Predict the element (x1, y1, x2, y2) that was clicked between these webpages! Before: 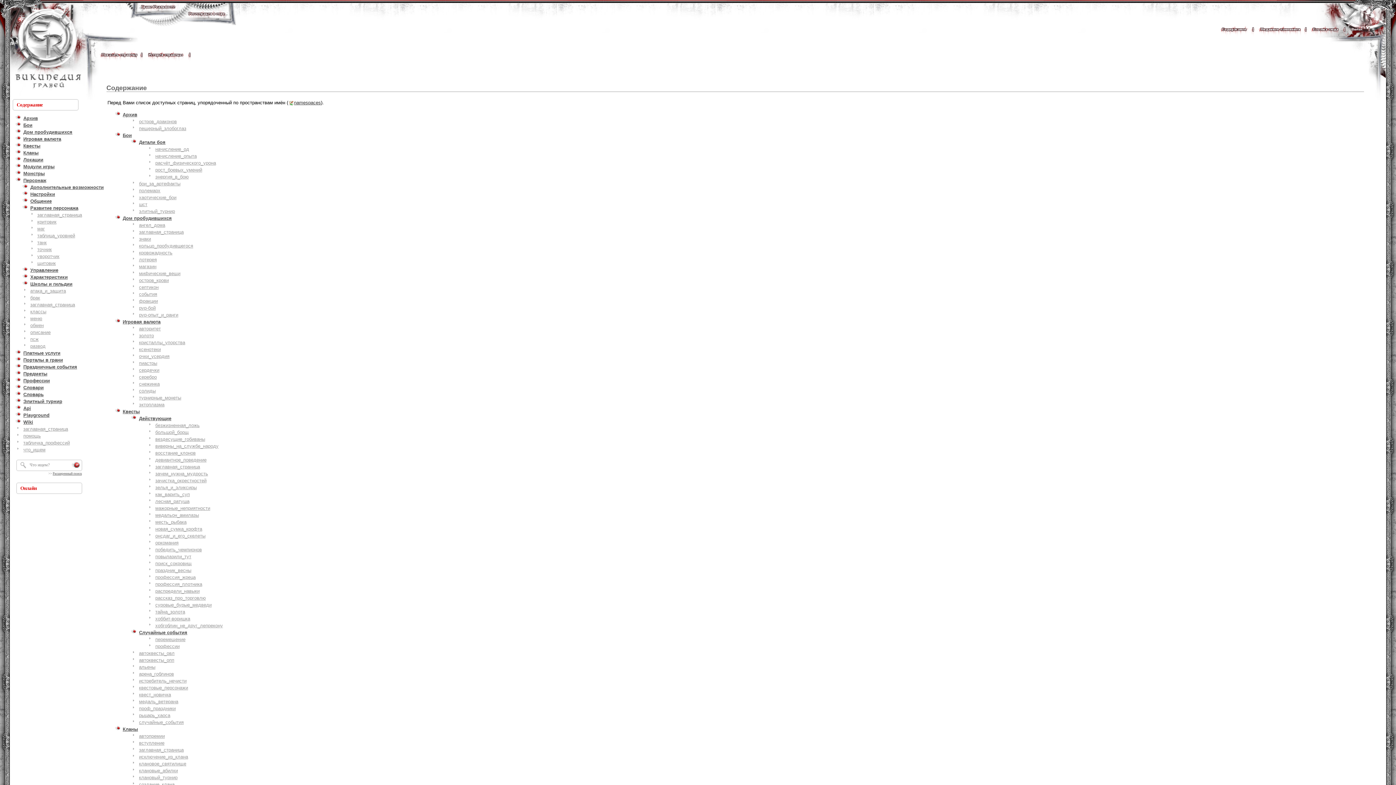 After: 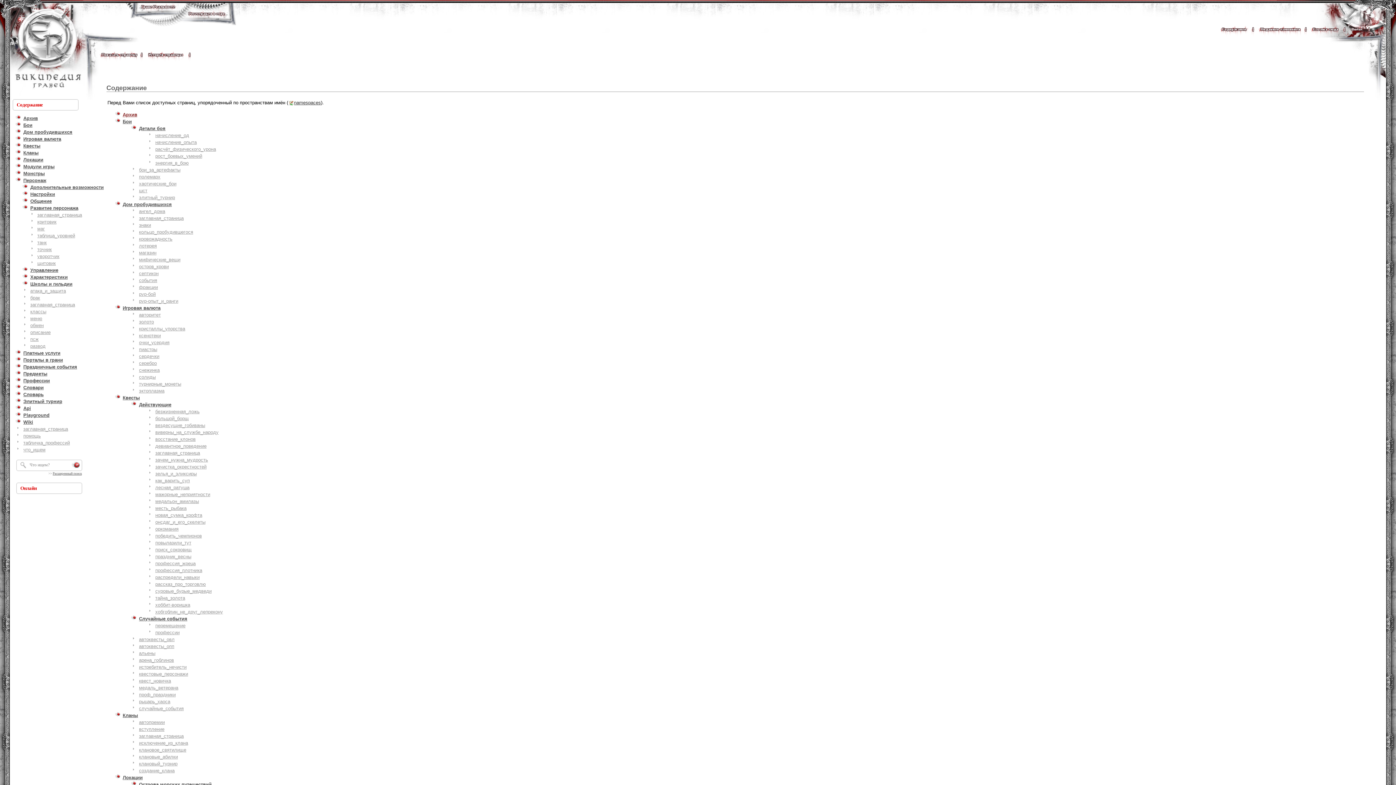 Action: bbox: (122, 112, 137, 117) label: Архив